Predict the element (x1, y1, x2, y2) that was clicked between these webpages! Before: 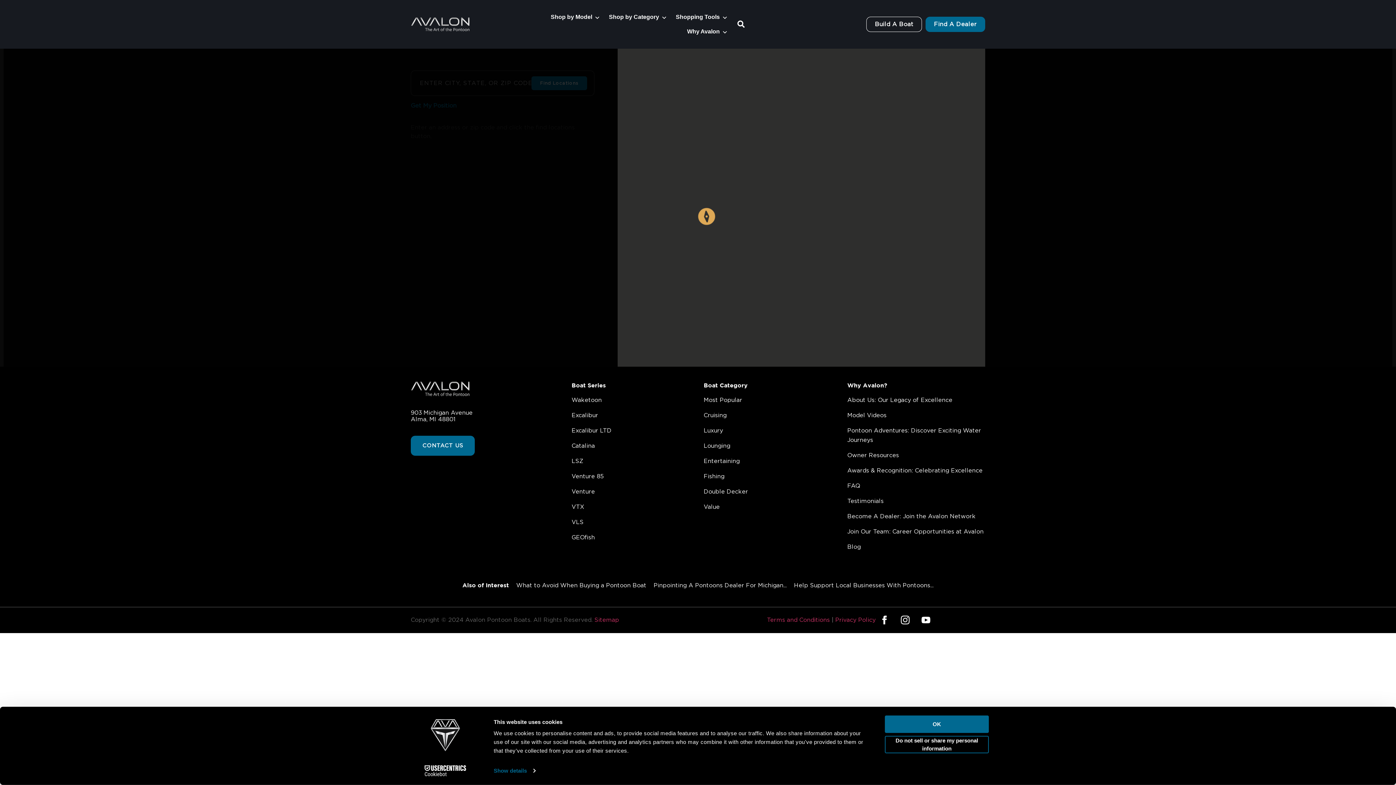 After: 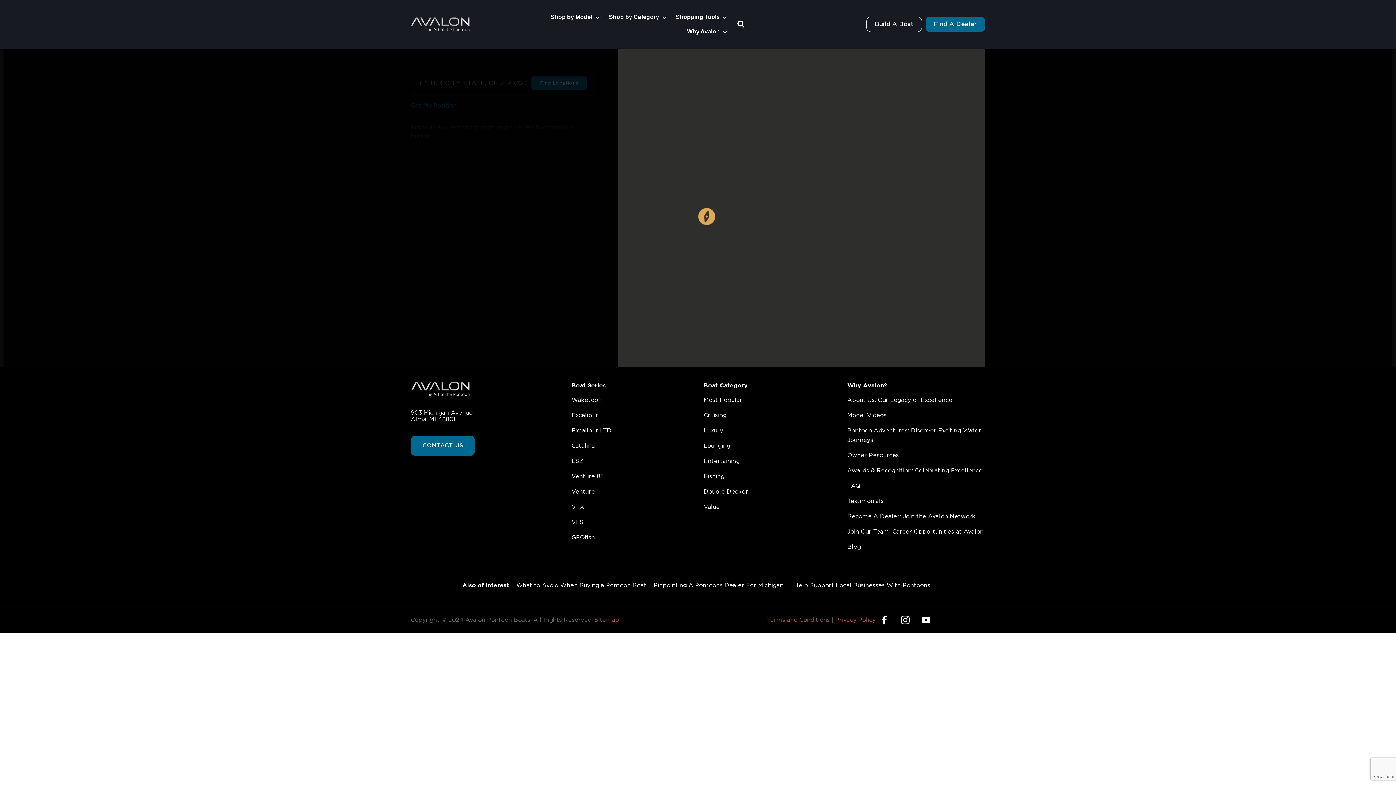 Action: bbox: (885, 715, 989, 733) label: OK